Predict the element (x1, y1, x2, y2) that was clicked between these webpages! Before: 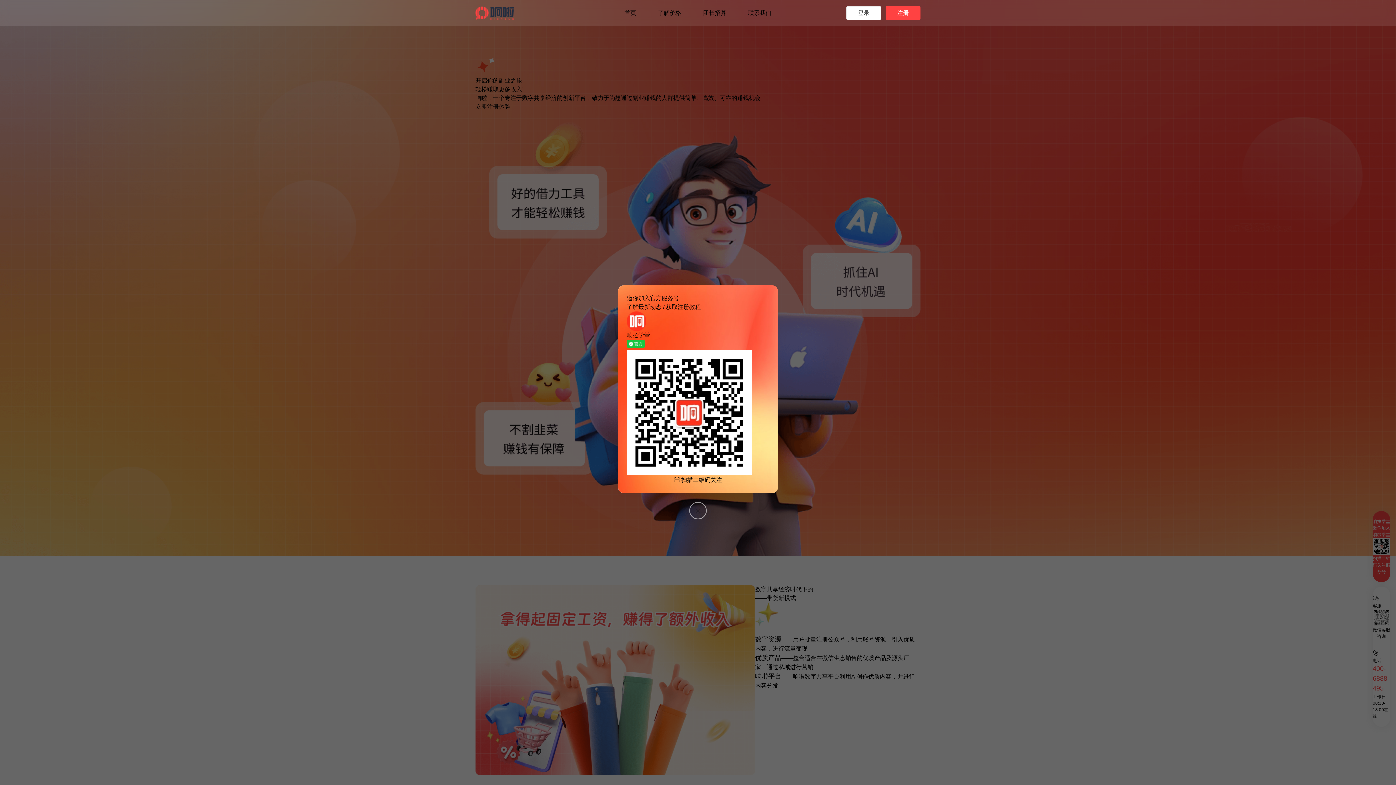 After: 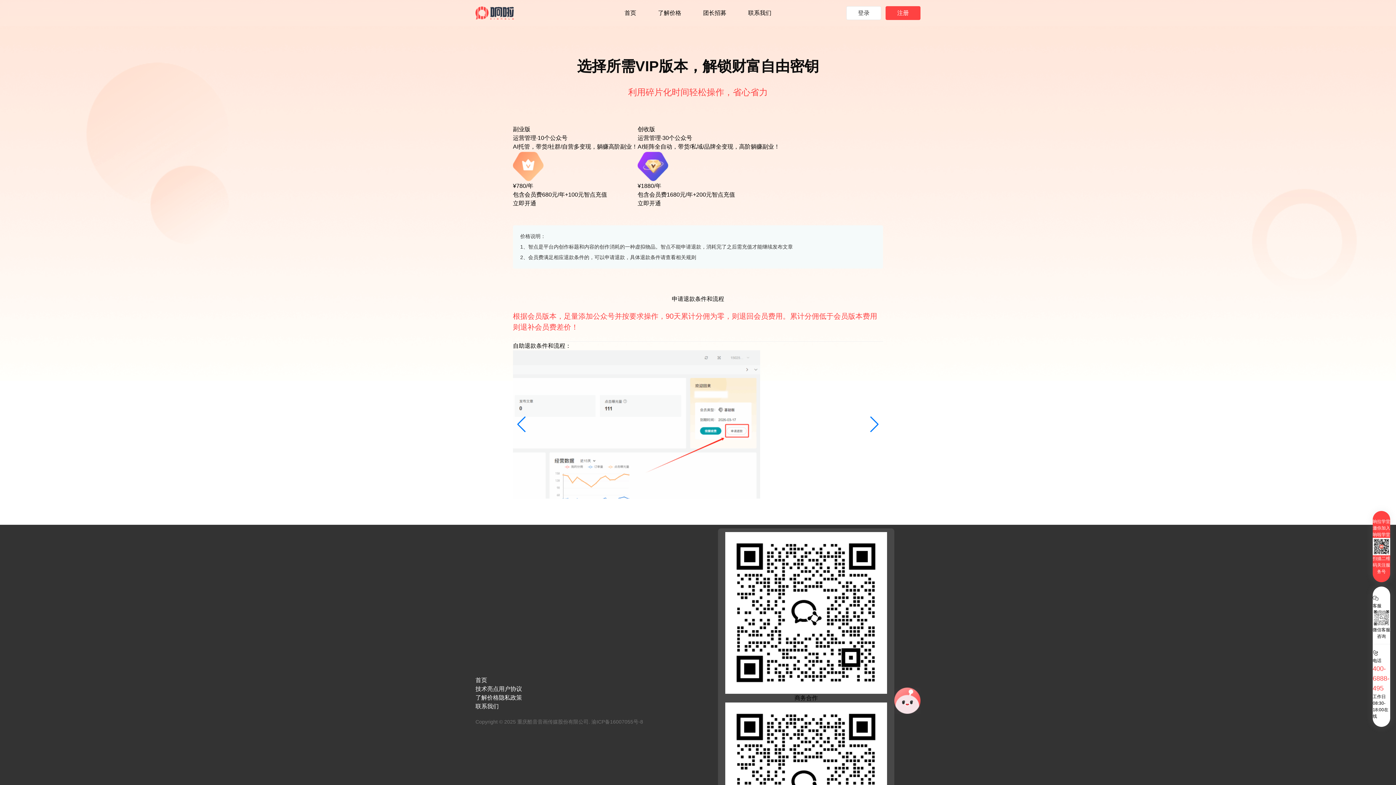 Action: bbox: (658, 9, 681, 16) label: 了解价格